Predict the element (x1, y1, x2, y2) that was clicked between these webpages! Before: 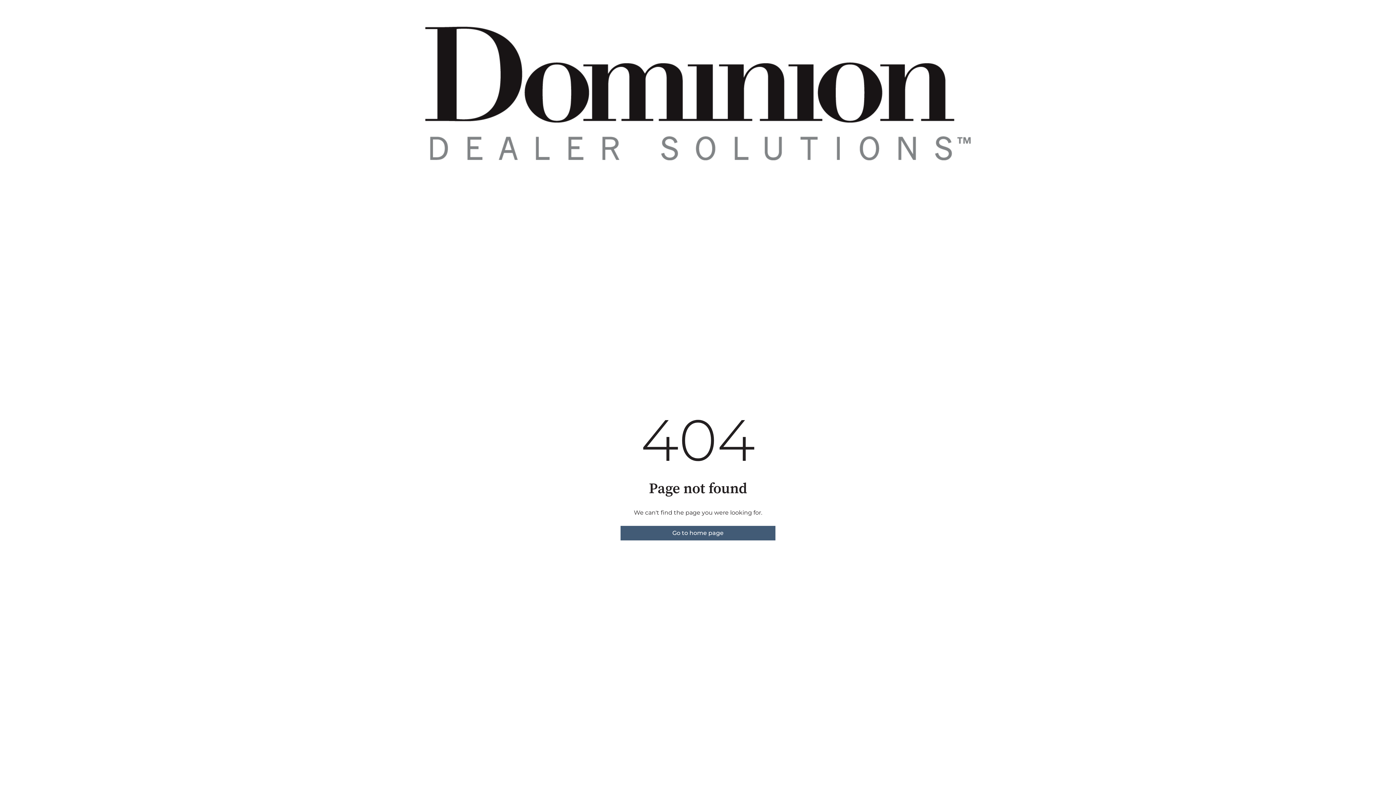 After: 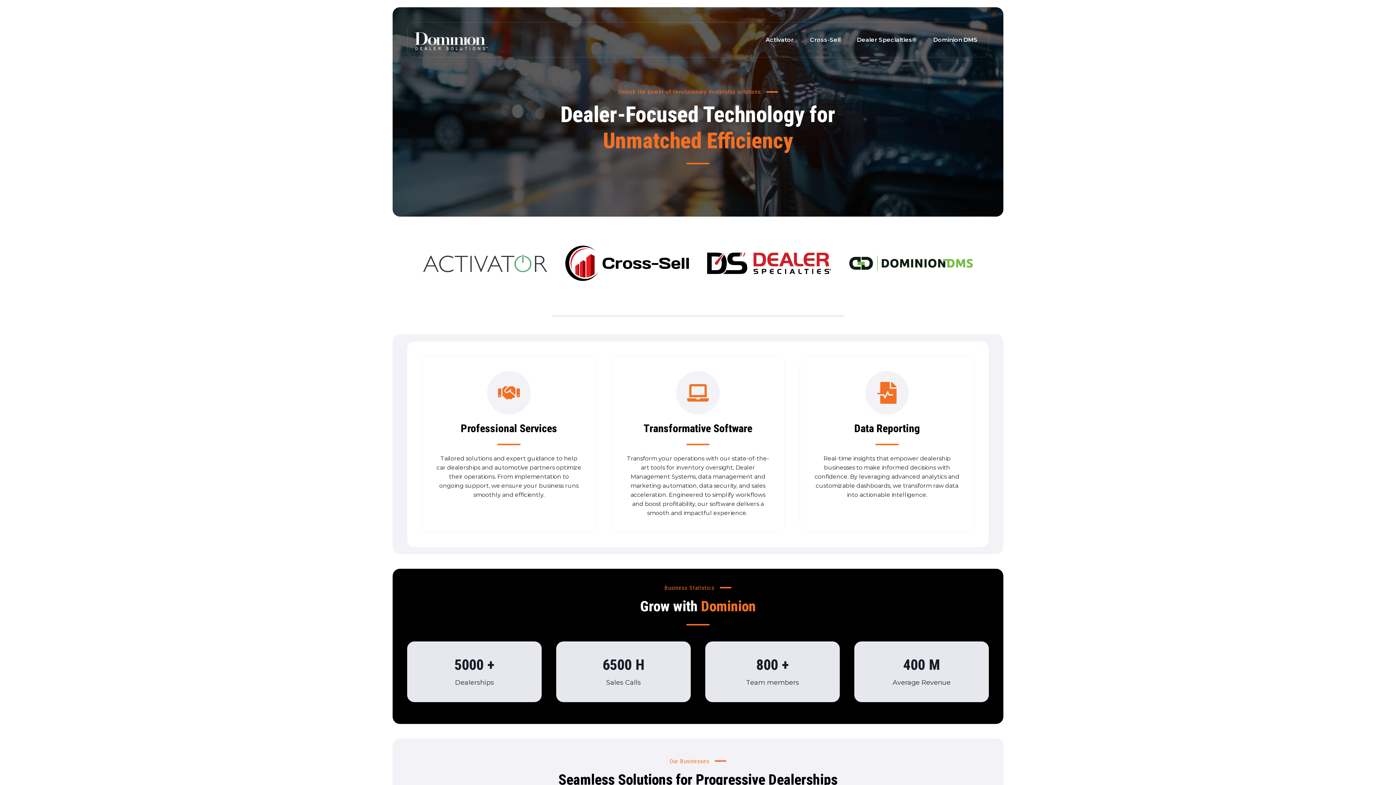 Action: label: Go to home page bbox: (620, 526, 775, 540)